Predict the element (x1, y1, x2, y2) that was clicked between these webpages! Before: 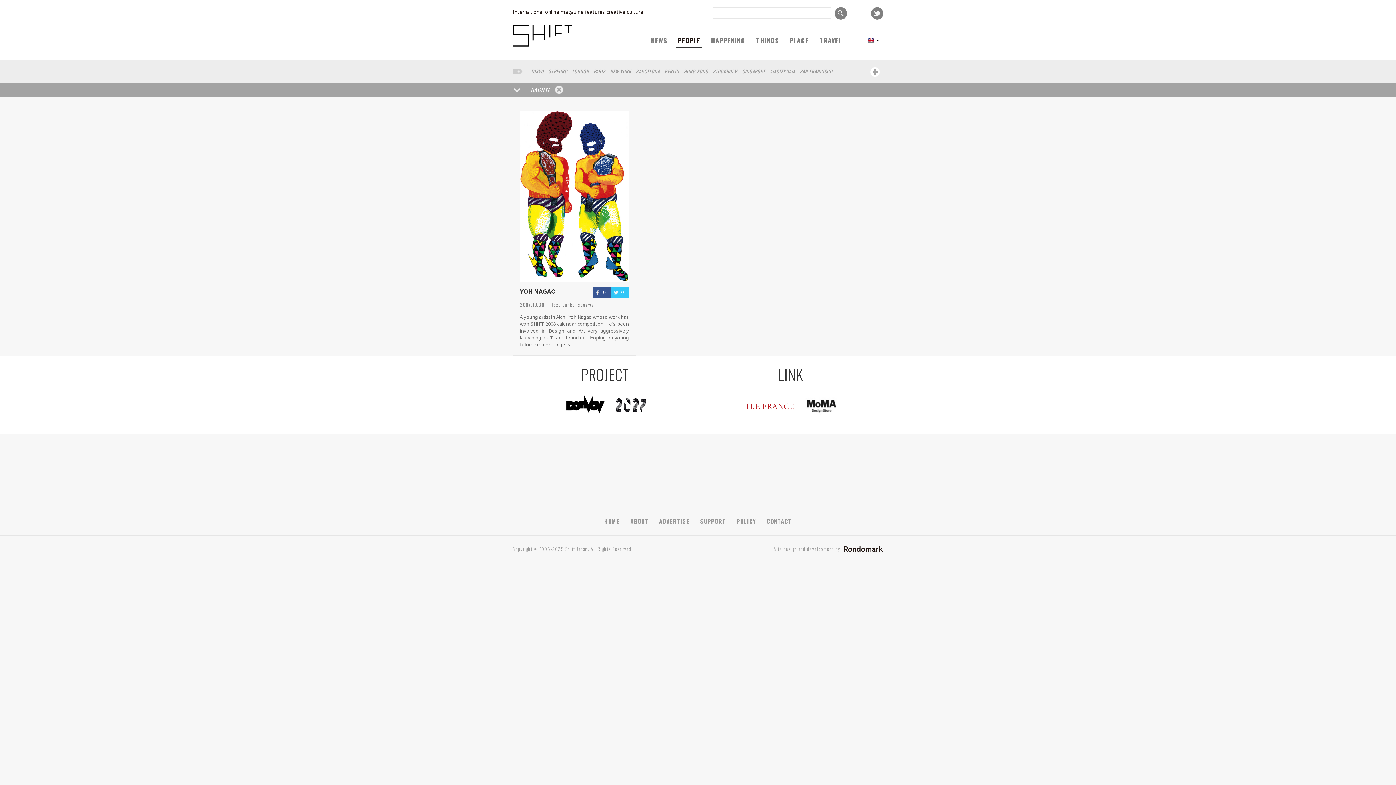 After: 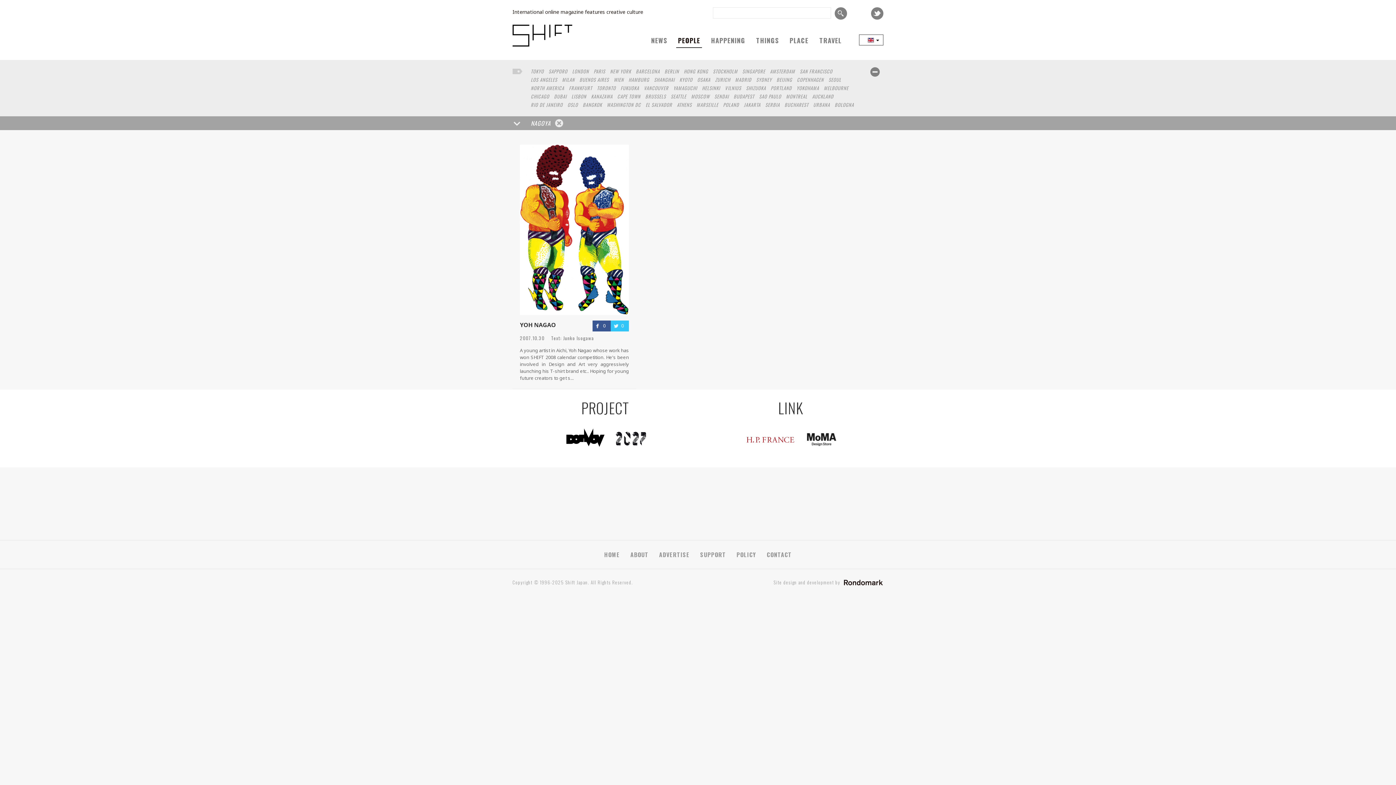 Action: bbox: (870, 67, 880, 76)